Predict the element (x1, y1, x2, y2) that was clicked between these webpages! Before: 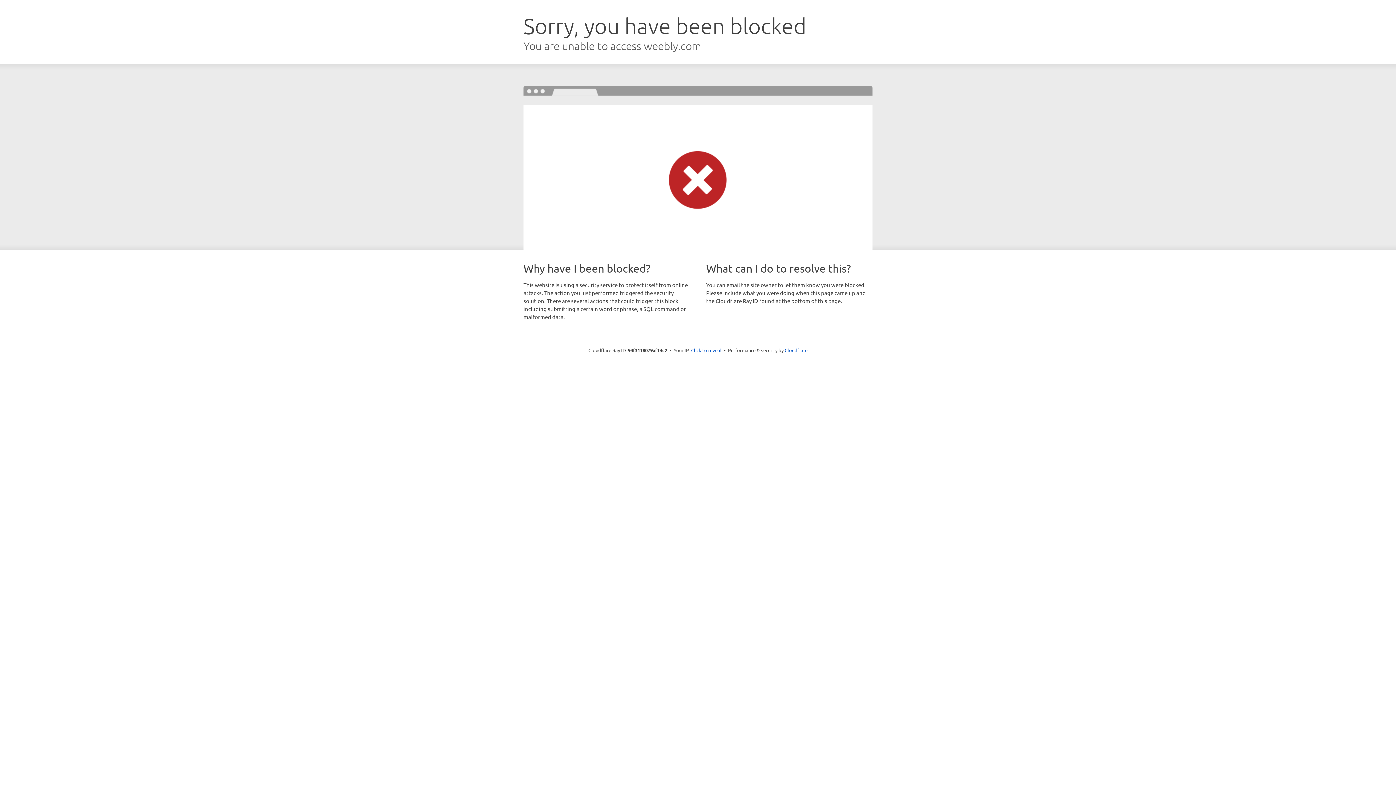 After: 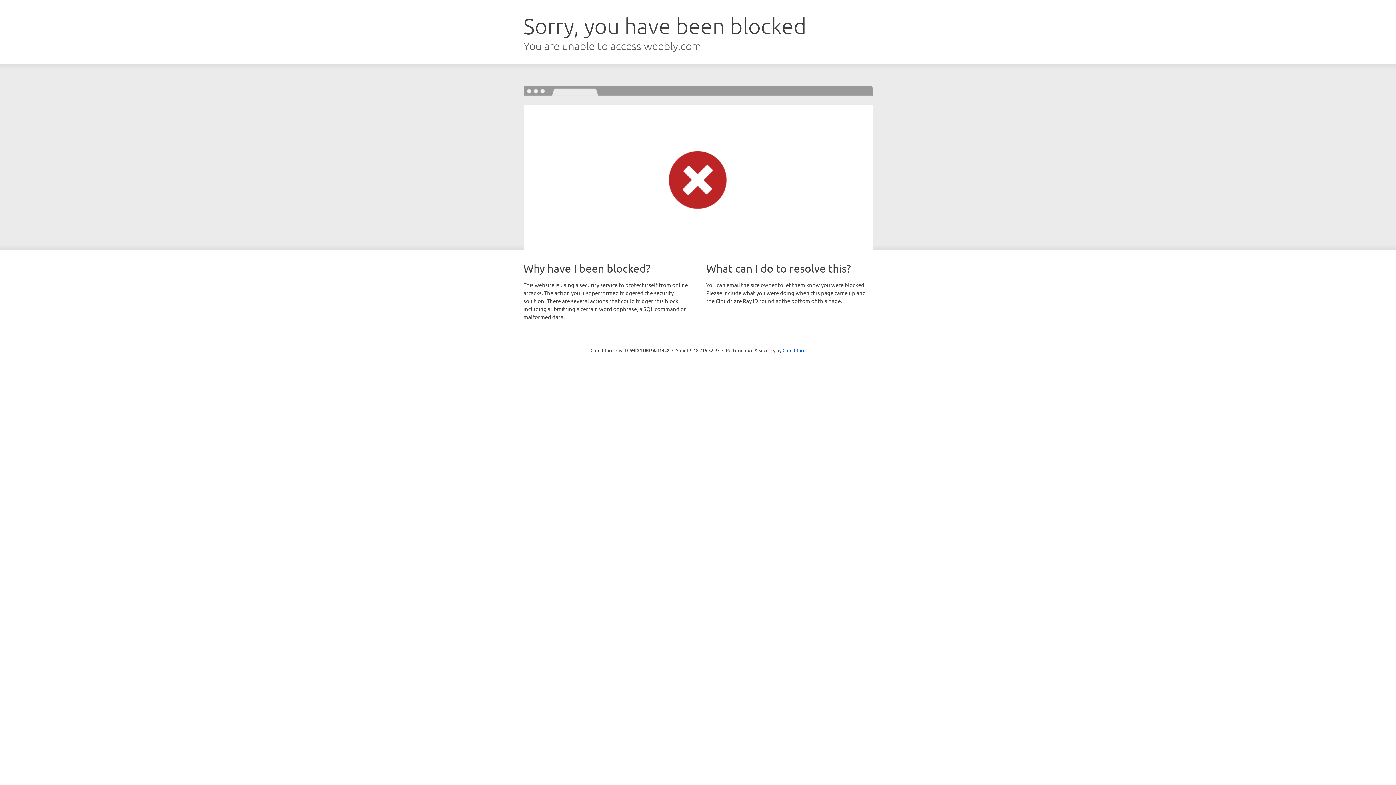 Action: bbox: (691, 346, 721, 353) label: Click to reveal